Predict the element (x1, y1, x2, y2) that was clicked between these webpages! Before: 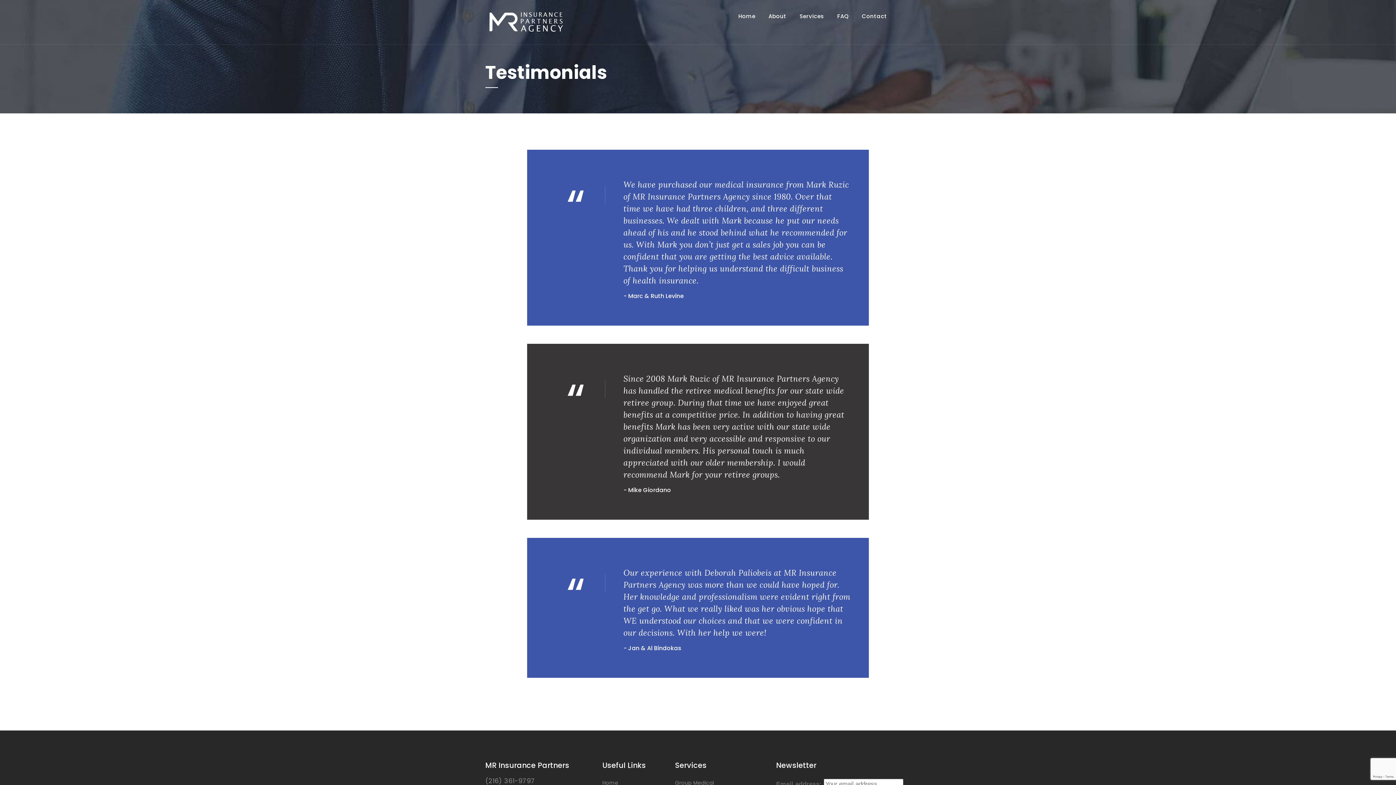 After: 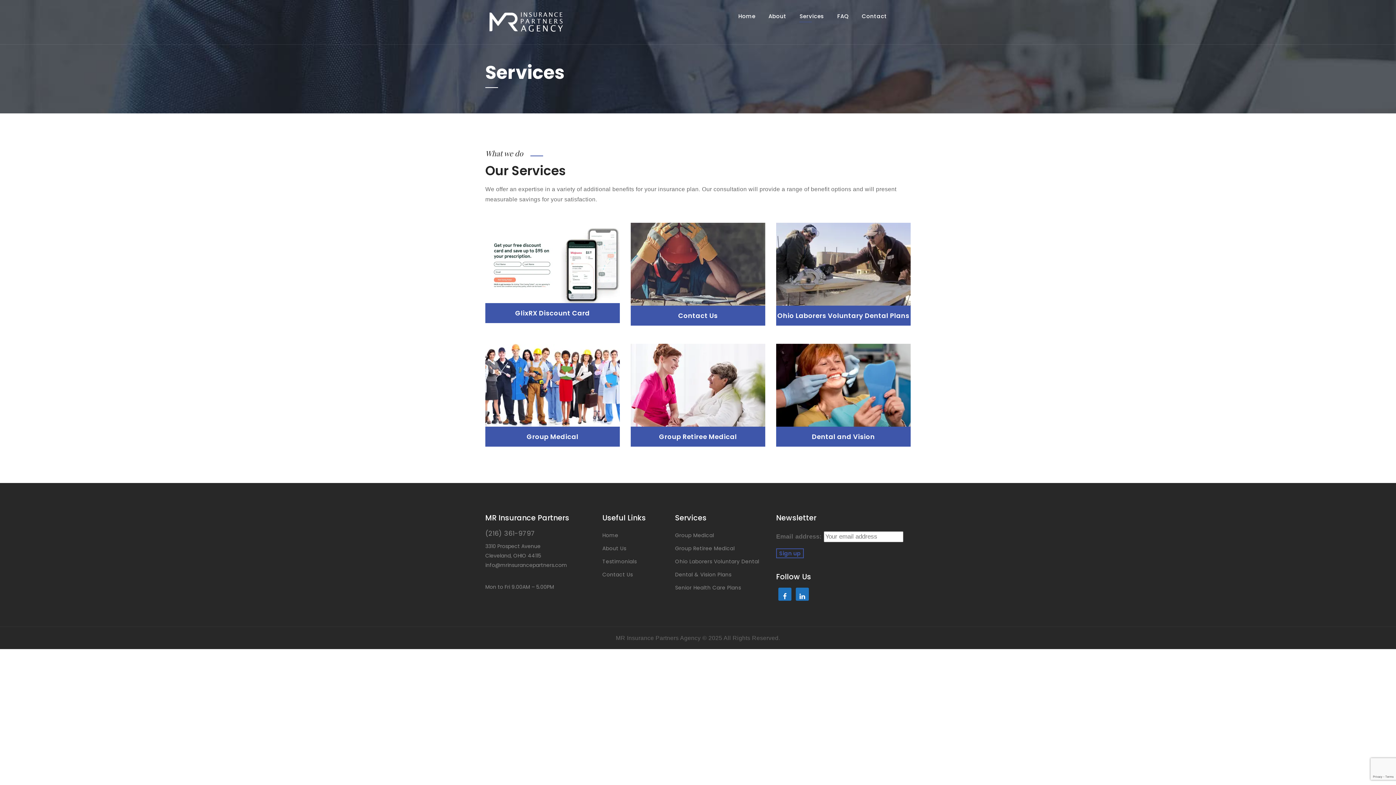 Action: bbox: (799, 12, 824, 20) label: Services